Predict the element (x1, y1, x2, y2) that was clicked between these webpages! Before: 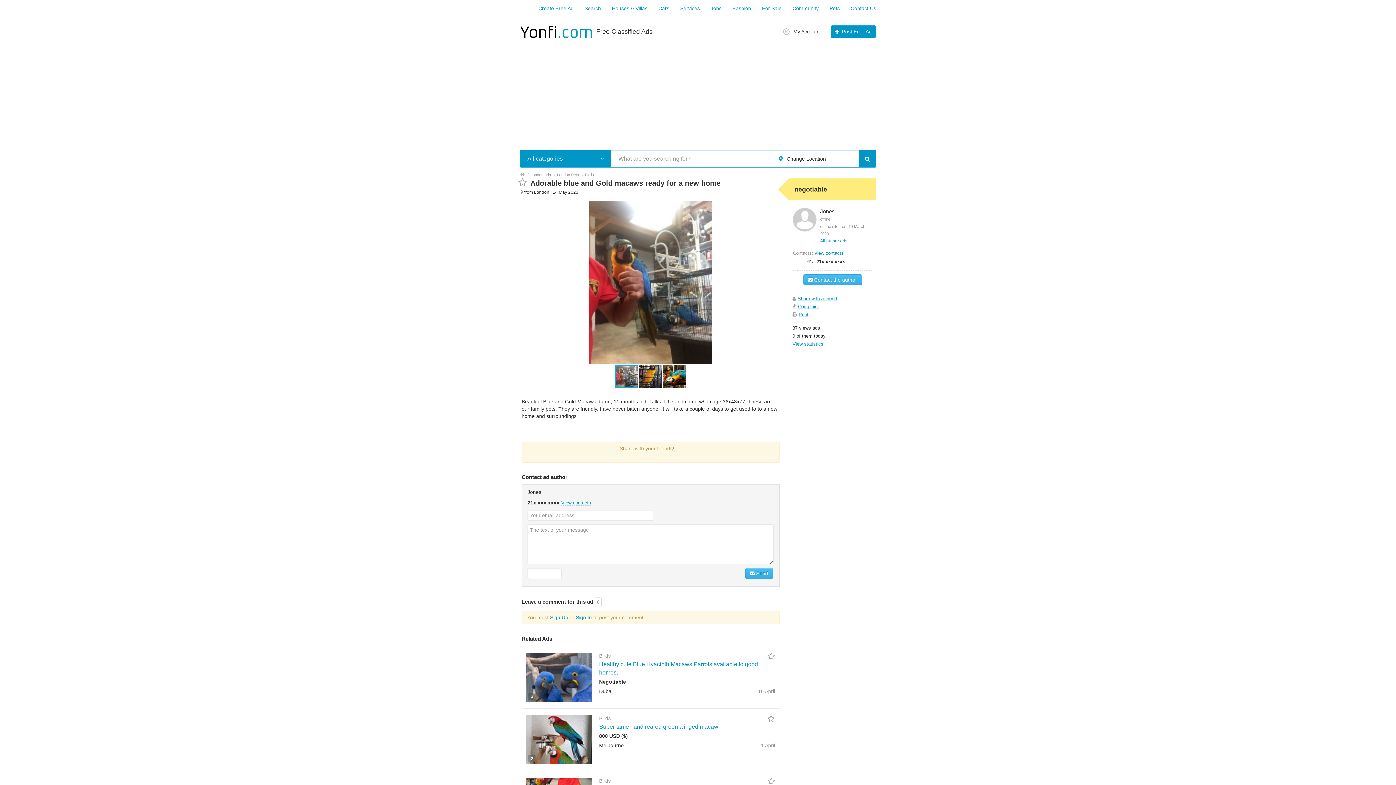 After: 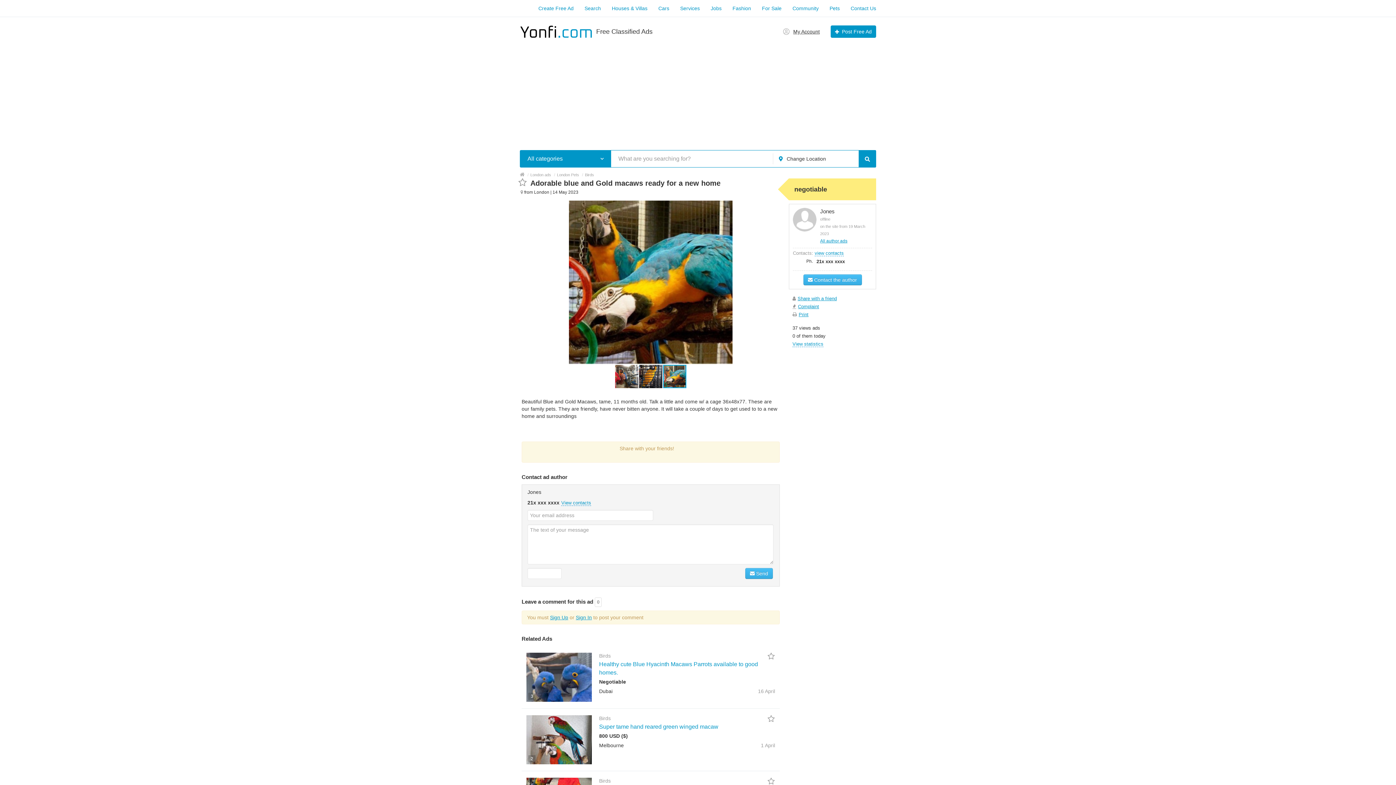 Action: bbox: (663, 364, 686, 389)